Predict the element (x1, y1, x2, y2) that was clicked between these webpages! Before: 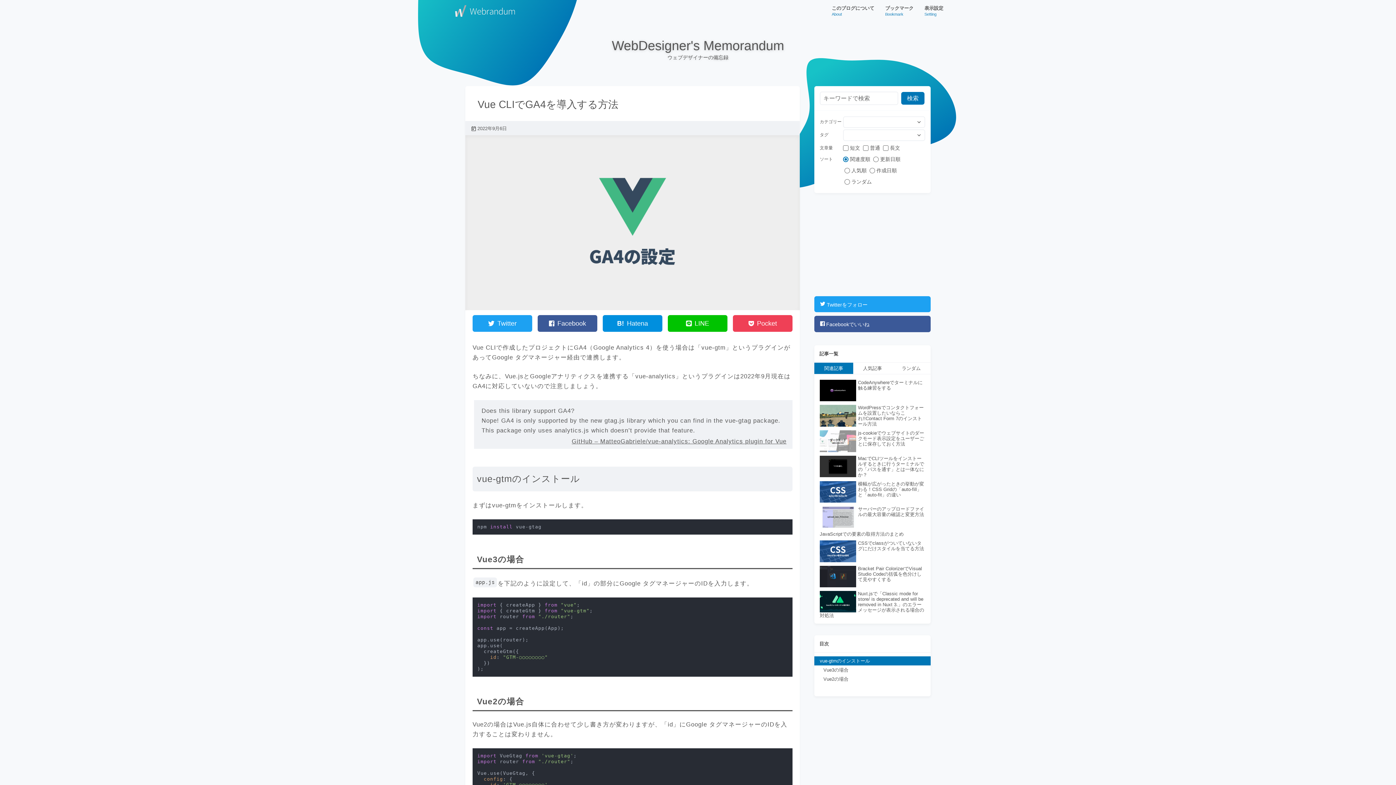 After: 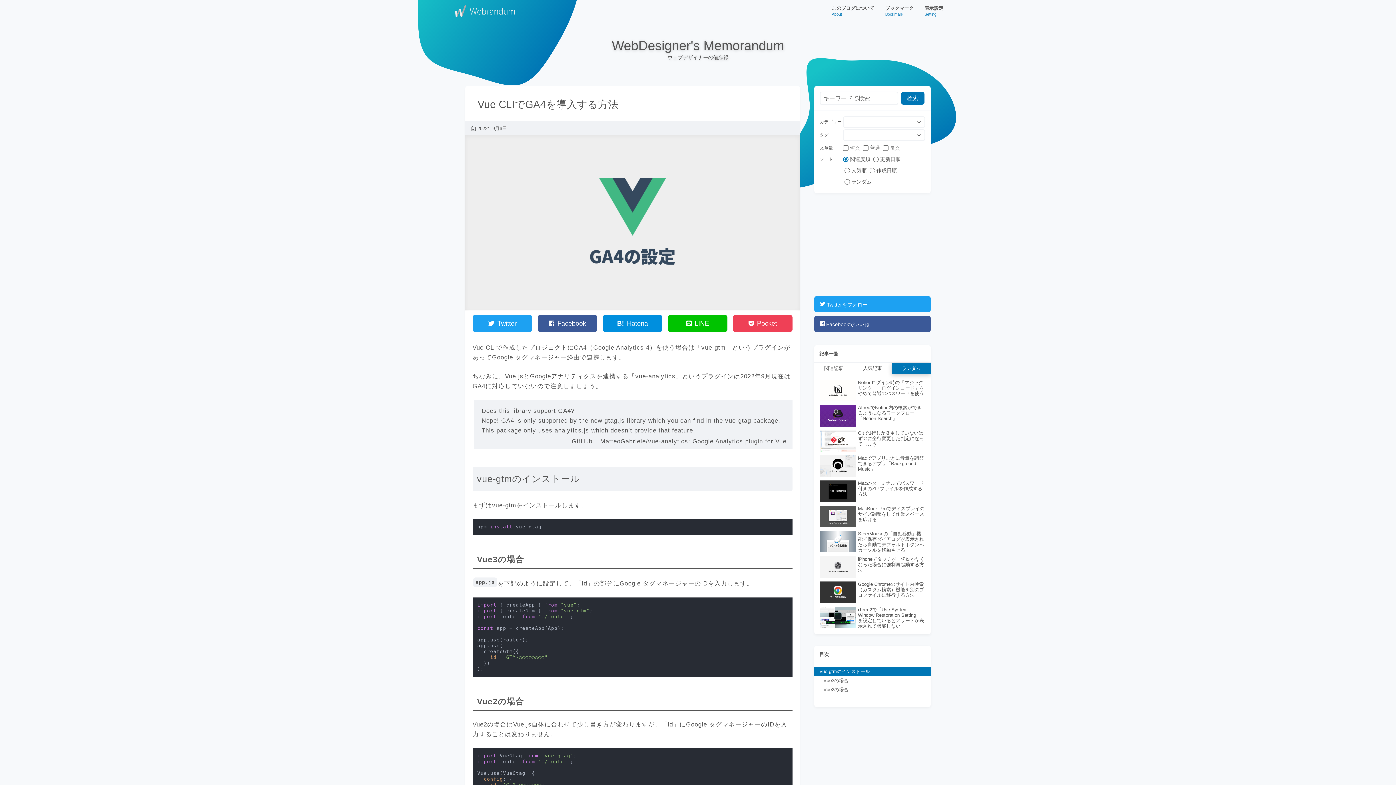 Action: label: ランダム bbox: (892, 362, 930, 374)